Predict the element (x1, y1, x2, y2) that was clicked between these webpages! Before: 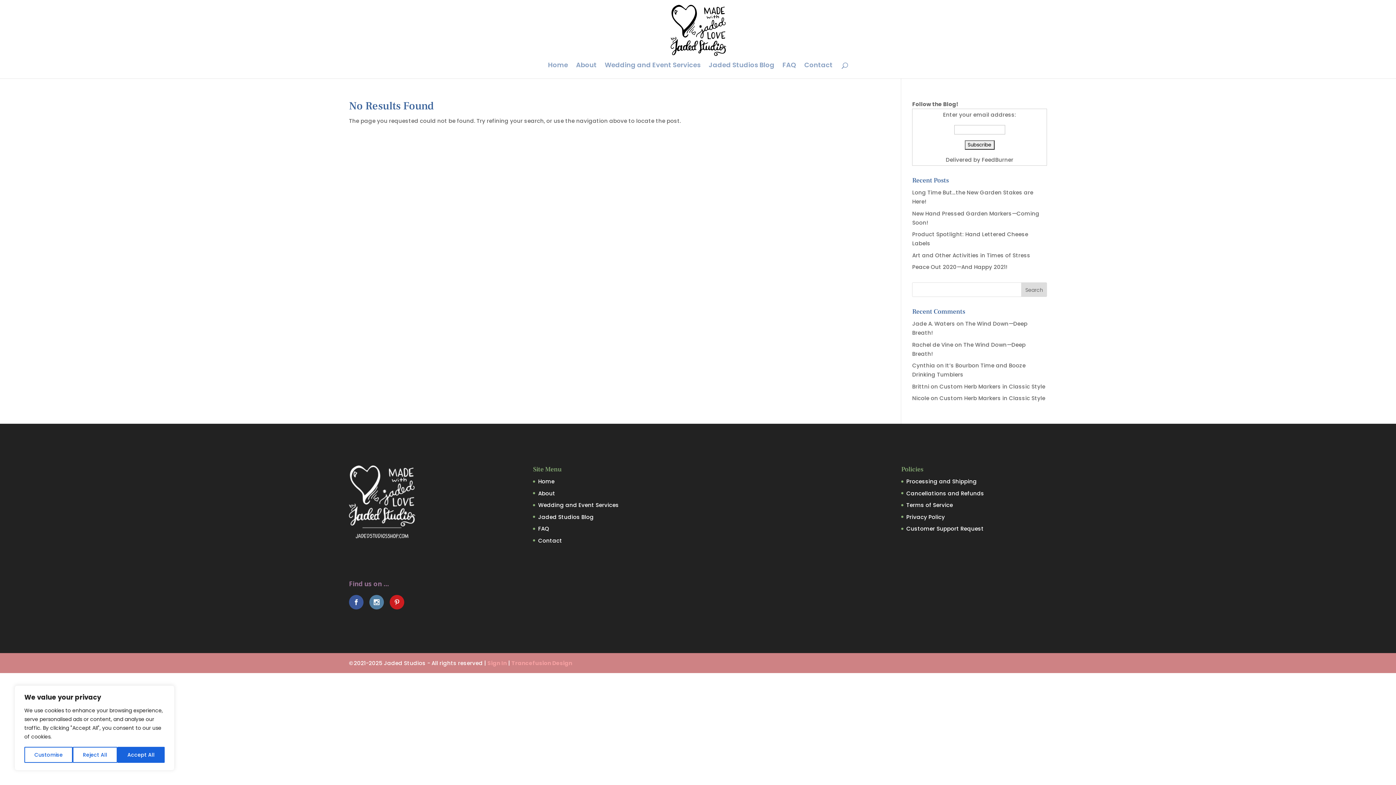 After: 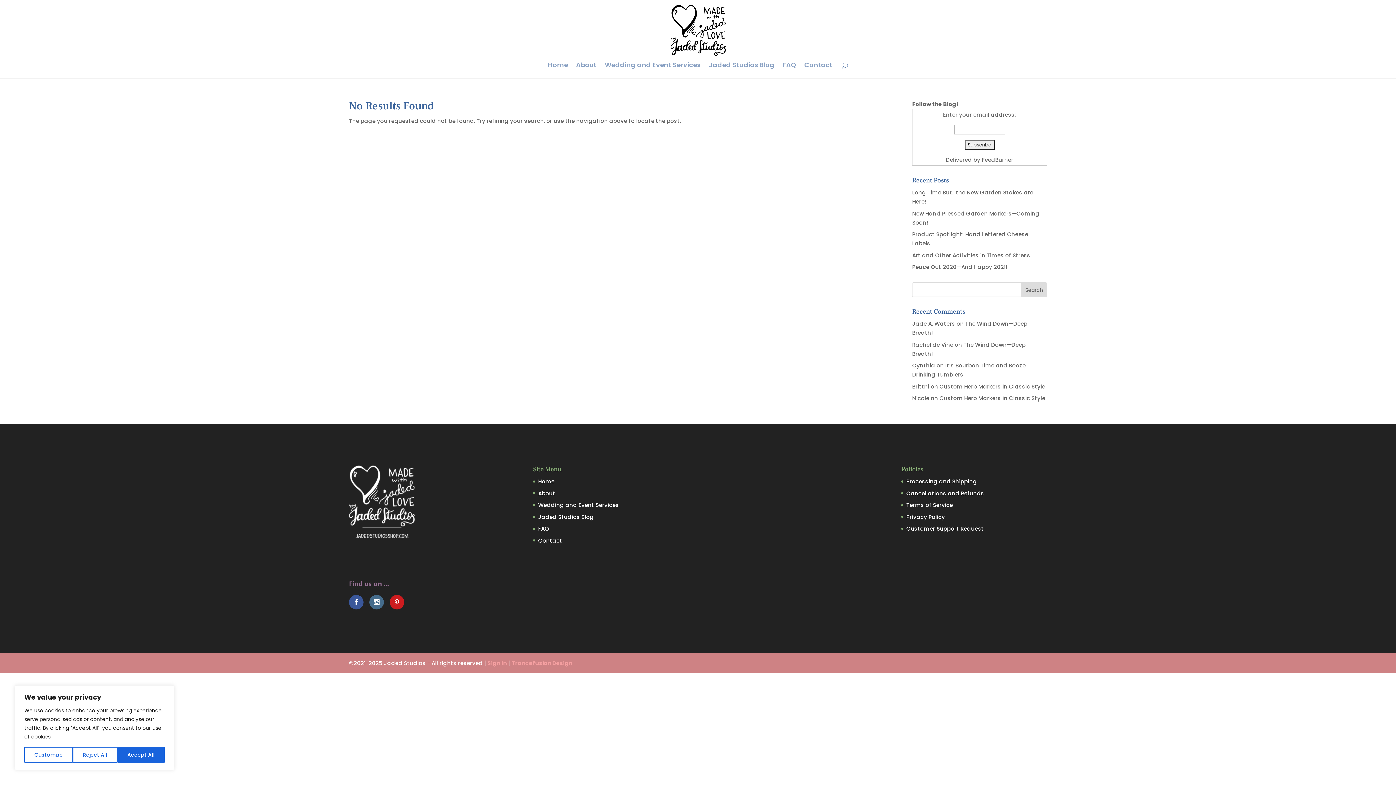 Action: bbox: (369, 595, 386, 609)